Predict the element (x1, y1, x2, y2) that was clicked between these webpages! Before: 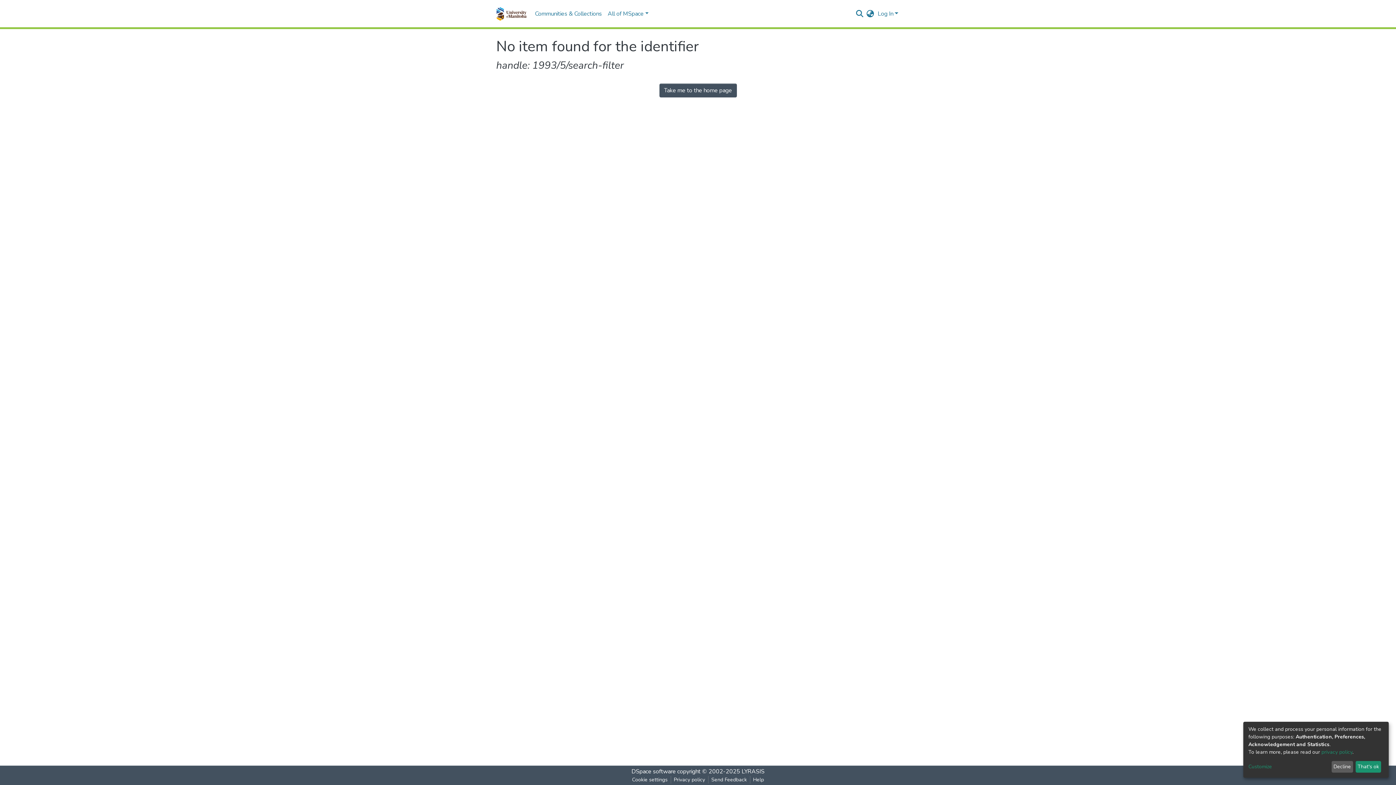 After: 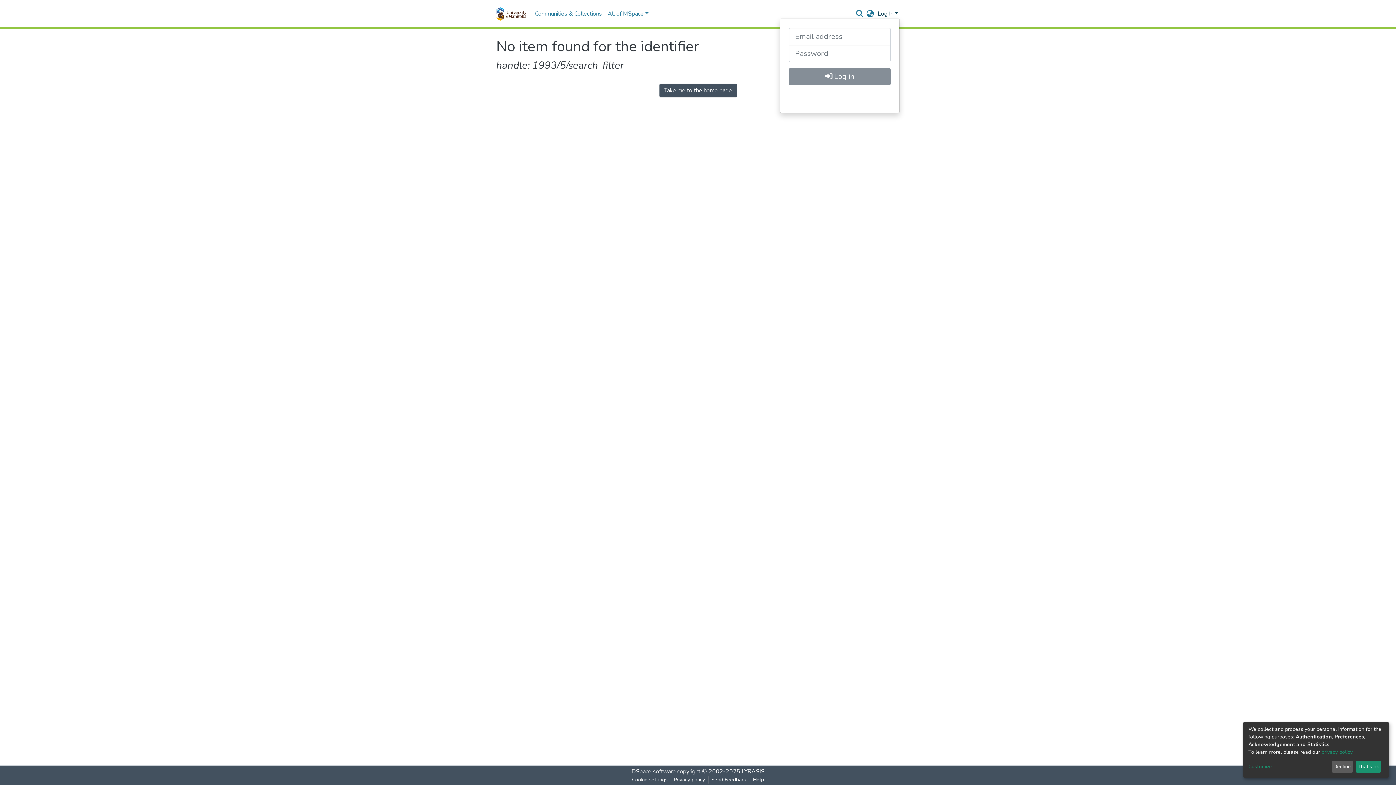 Action: label: Log In bbox: (876, 9, 900, 17)